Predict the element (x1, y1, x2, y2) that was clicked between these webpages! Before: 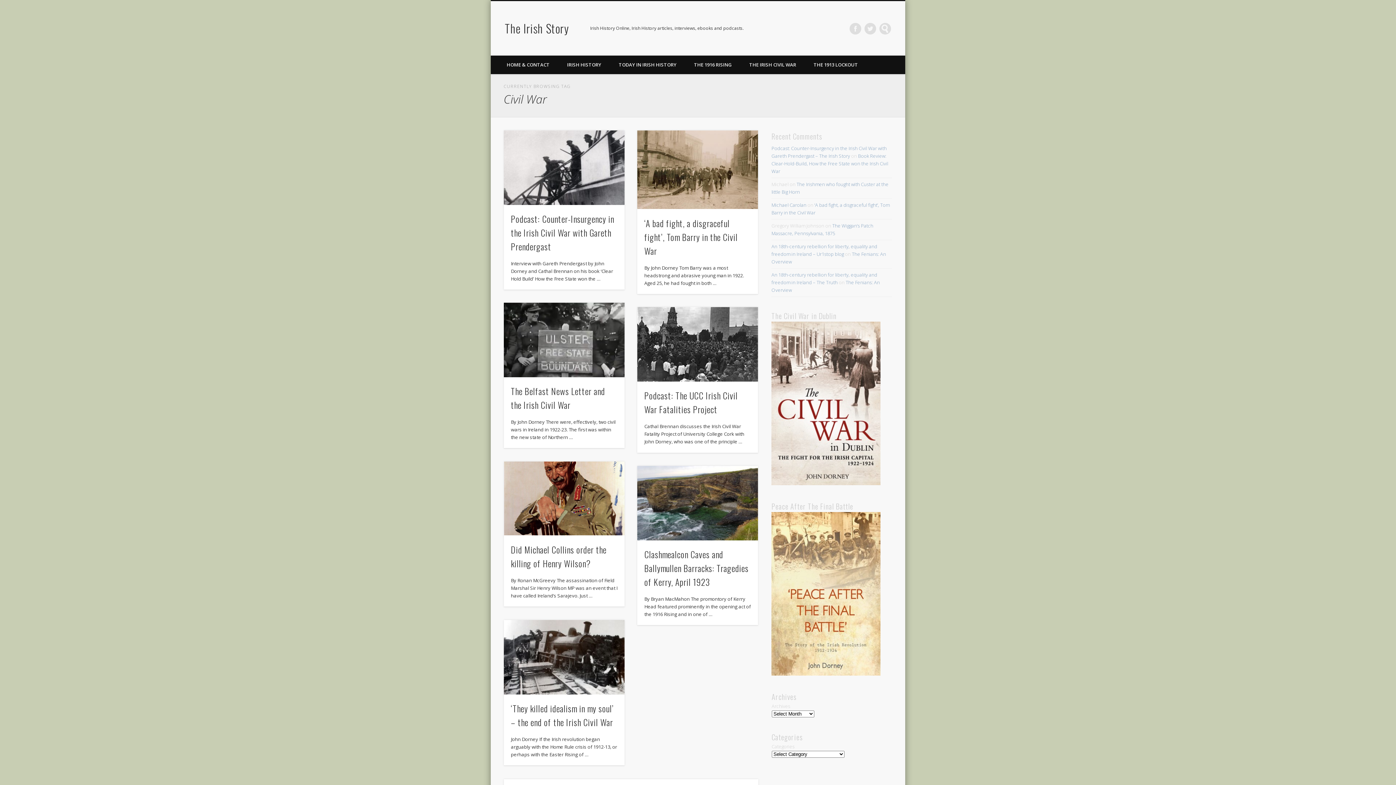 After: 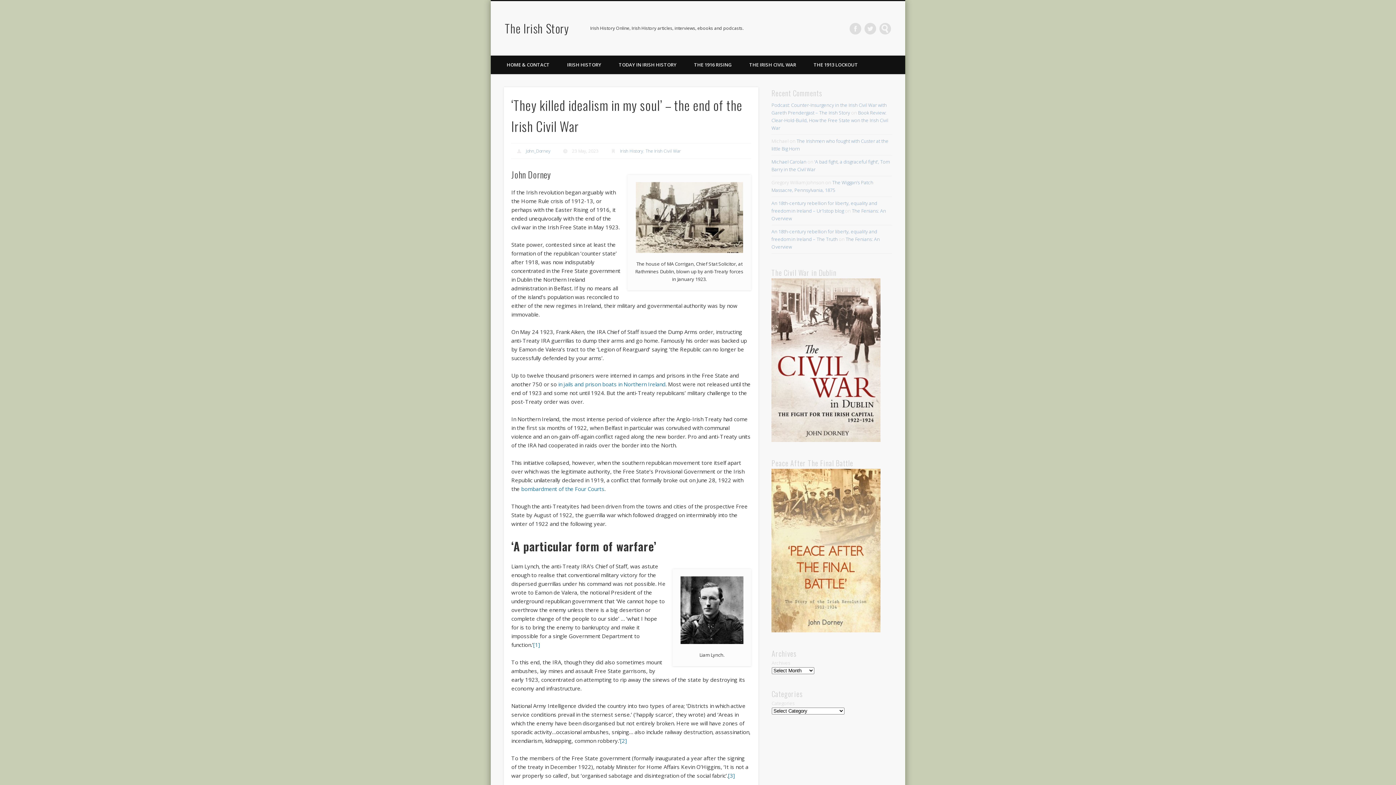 Action: bbox: (504, 620, 624, 694)